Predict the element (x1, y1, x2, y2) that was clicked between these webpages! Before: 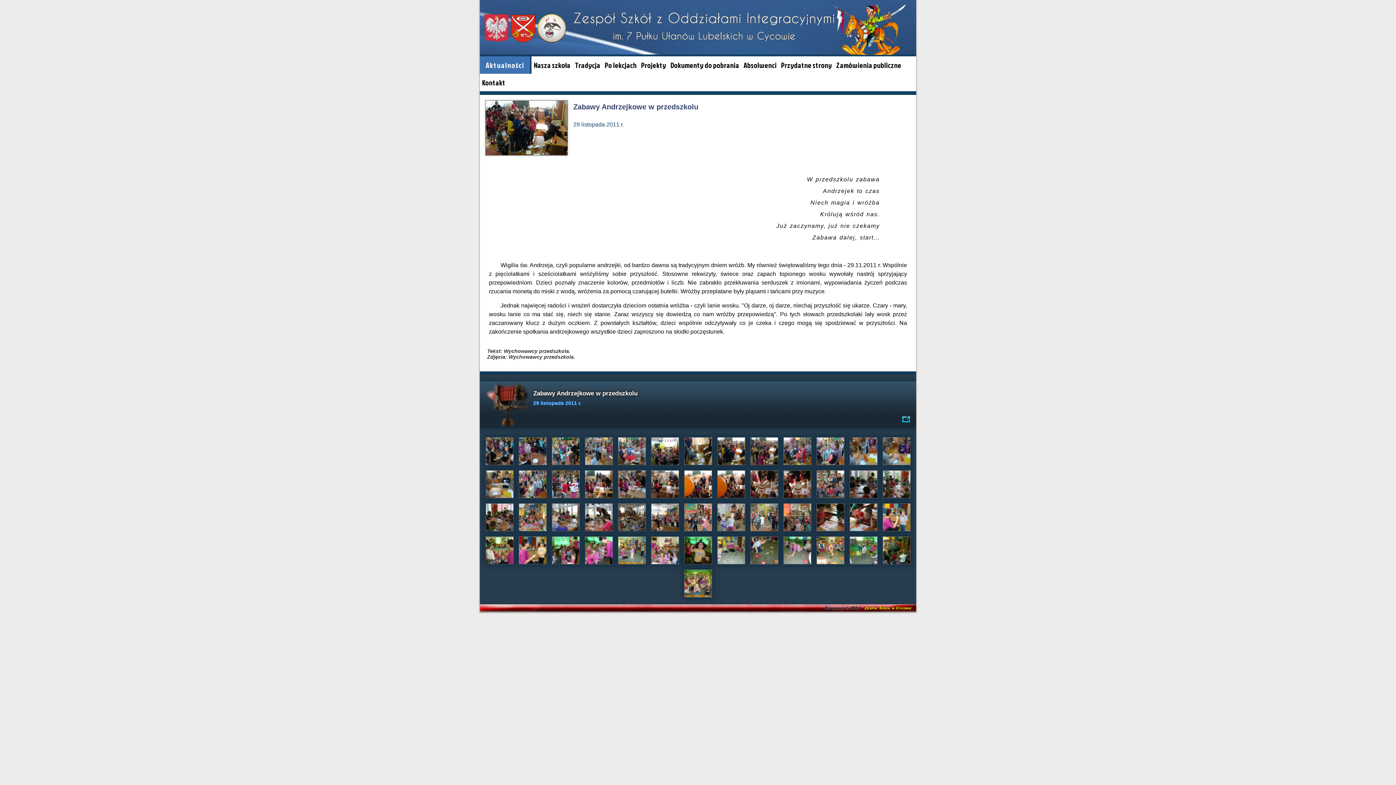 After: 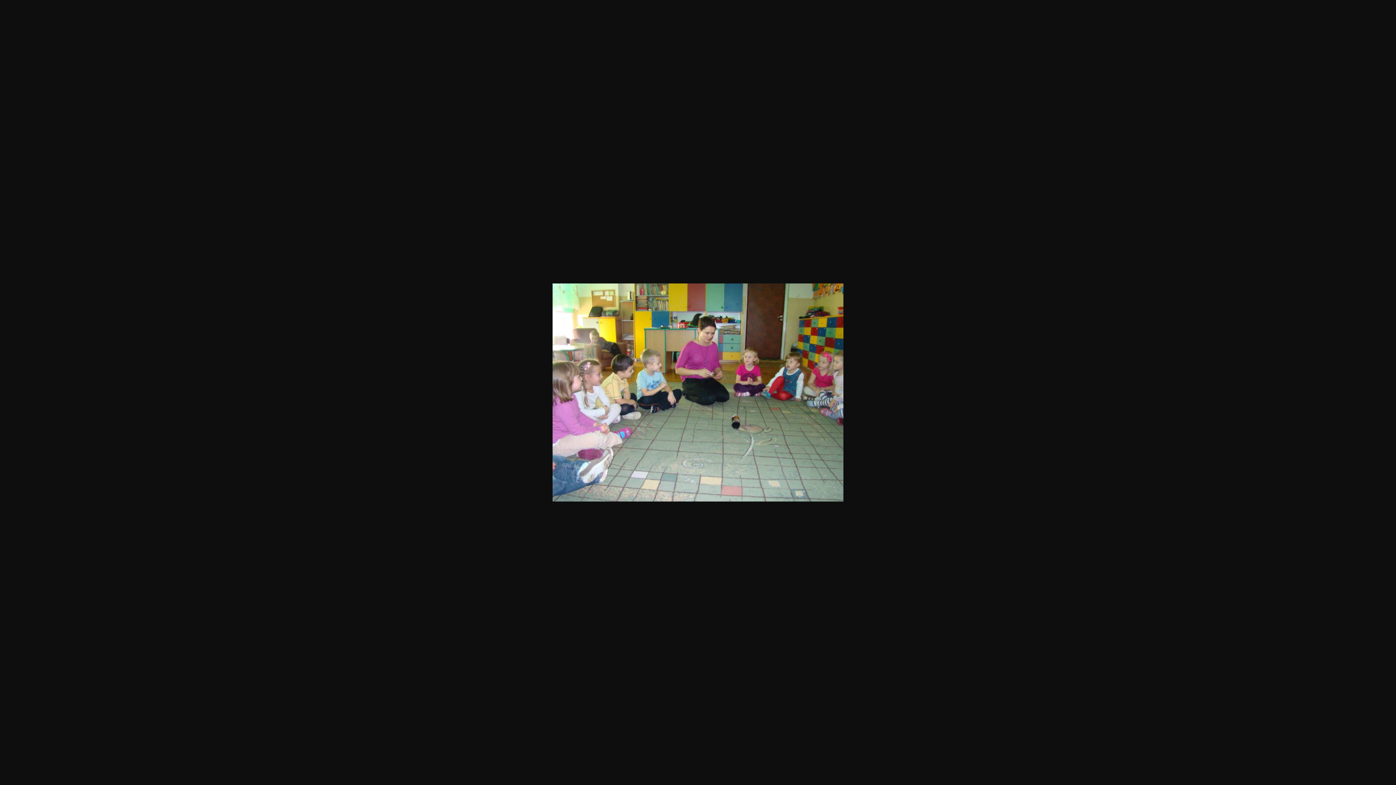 Action: bbox: (715, 561, 747, 567)